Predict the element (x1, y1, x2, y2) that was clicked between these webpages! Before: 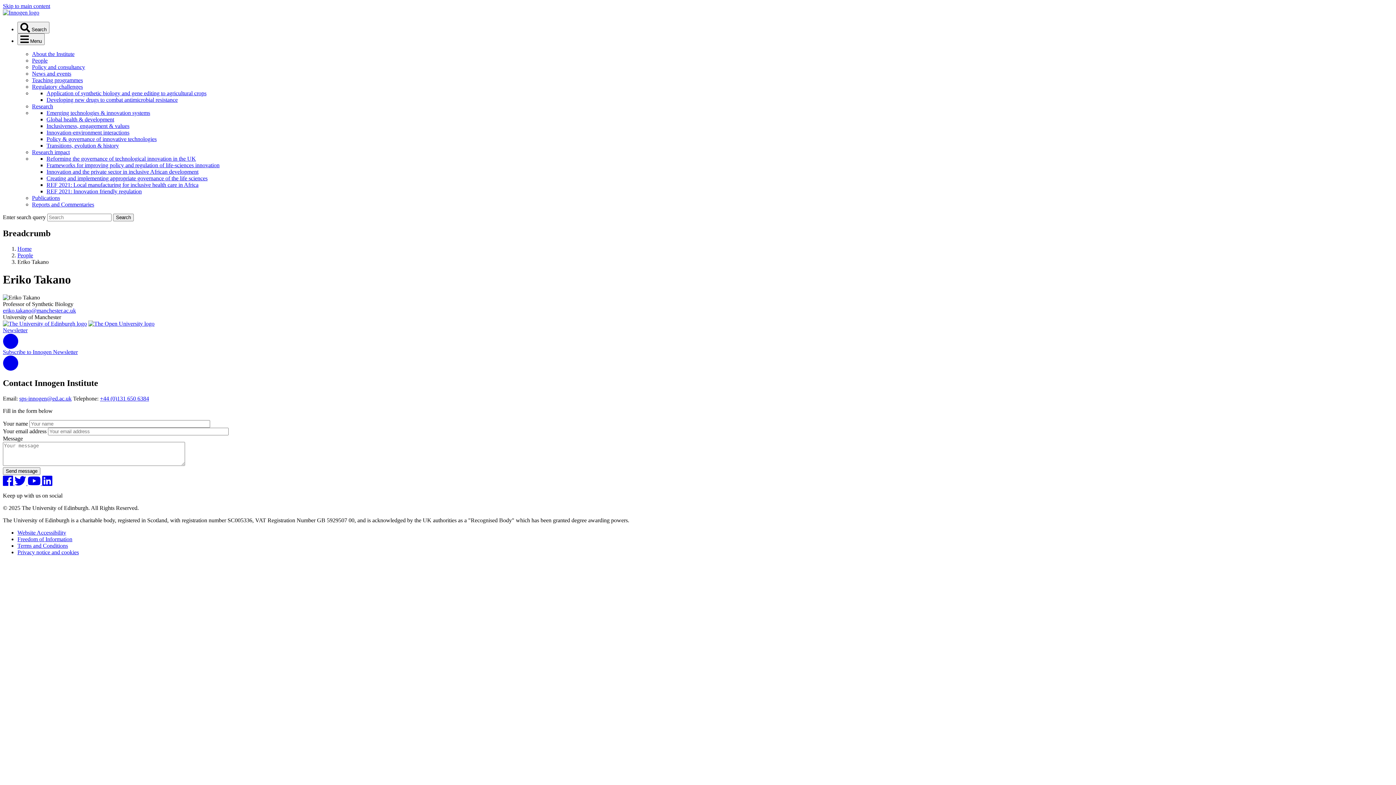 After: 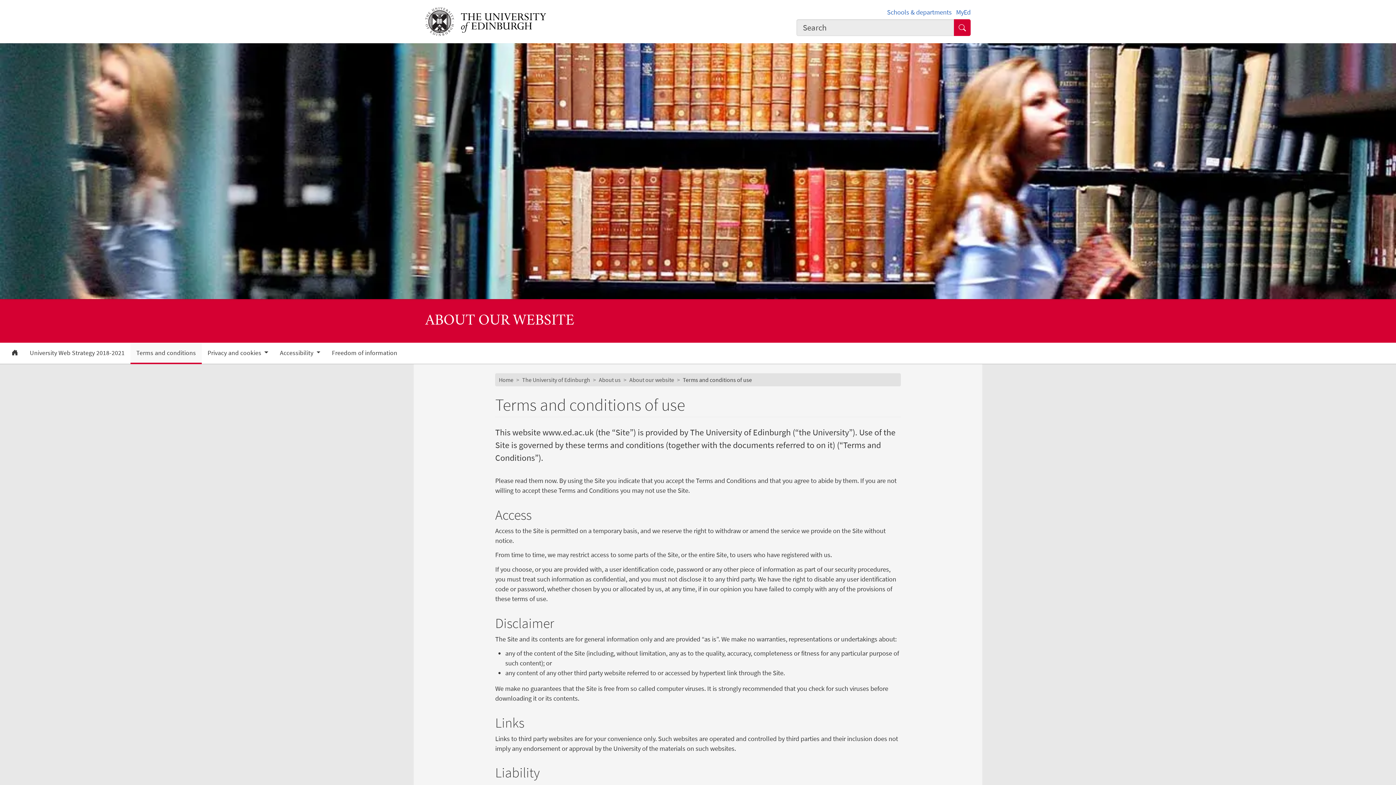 Action: label: Terms and Conditions bbox: (17, 542, 68, 549)